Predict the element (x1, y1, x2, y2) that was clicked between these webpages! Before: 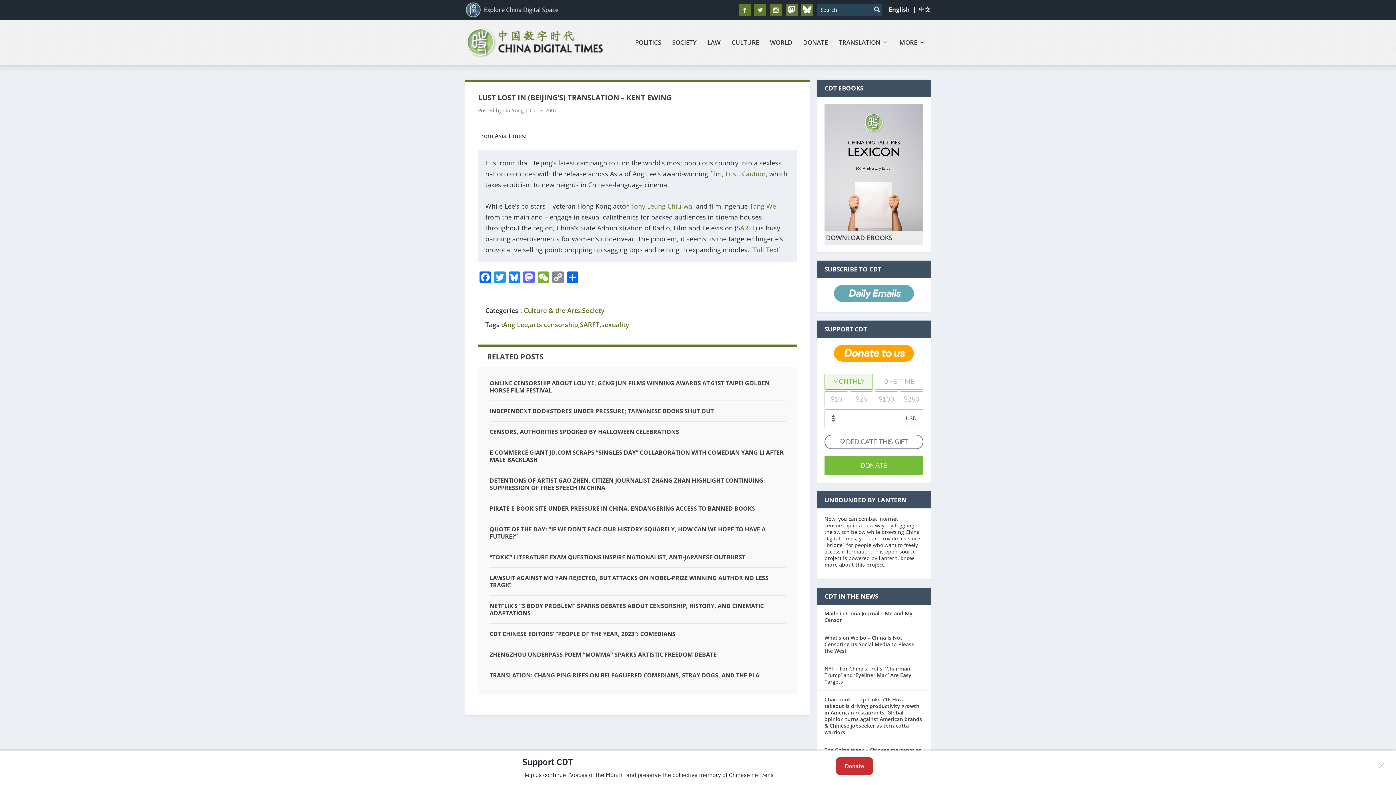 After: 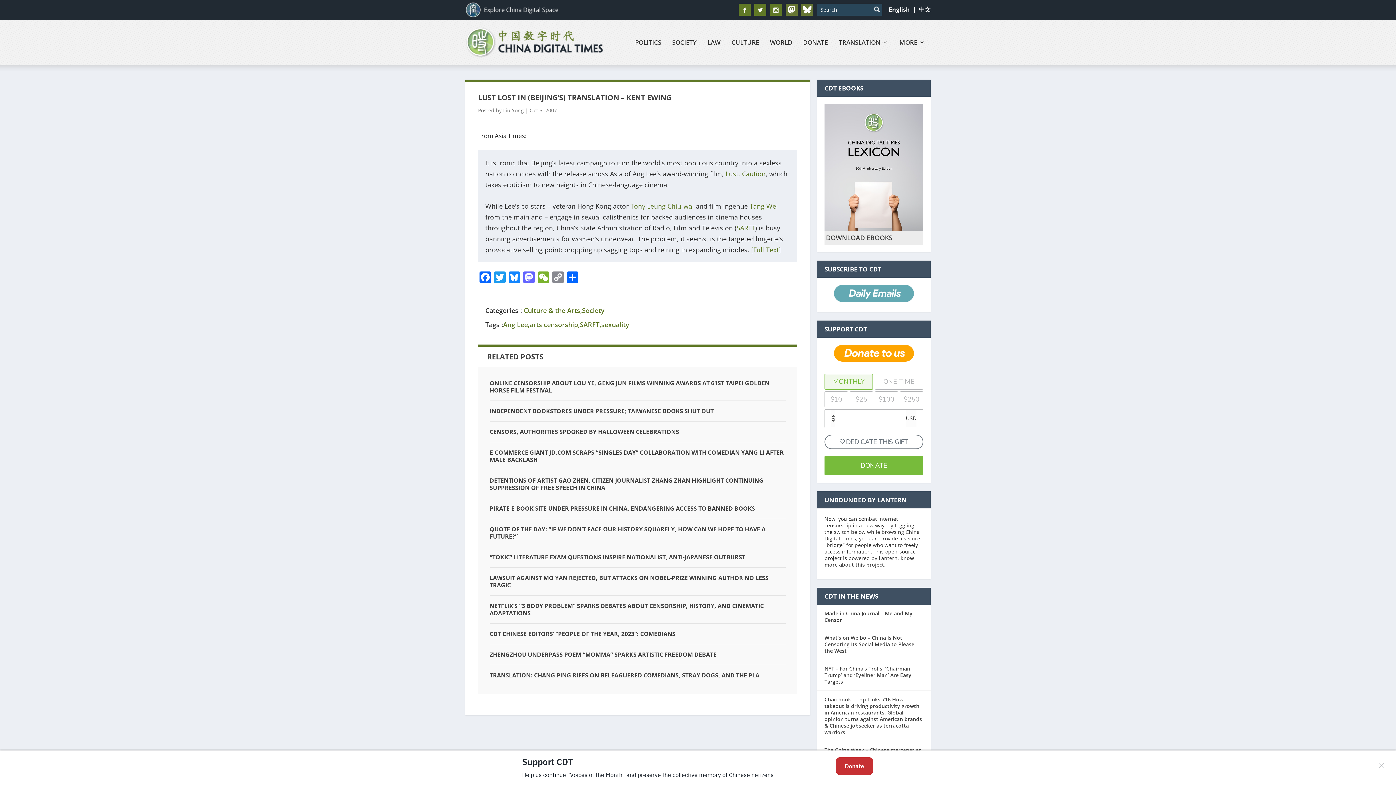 Action: label: Ang Lee bbox: (503, 320, 528, 329)